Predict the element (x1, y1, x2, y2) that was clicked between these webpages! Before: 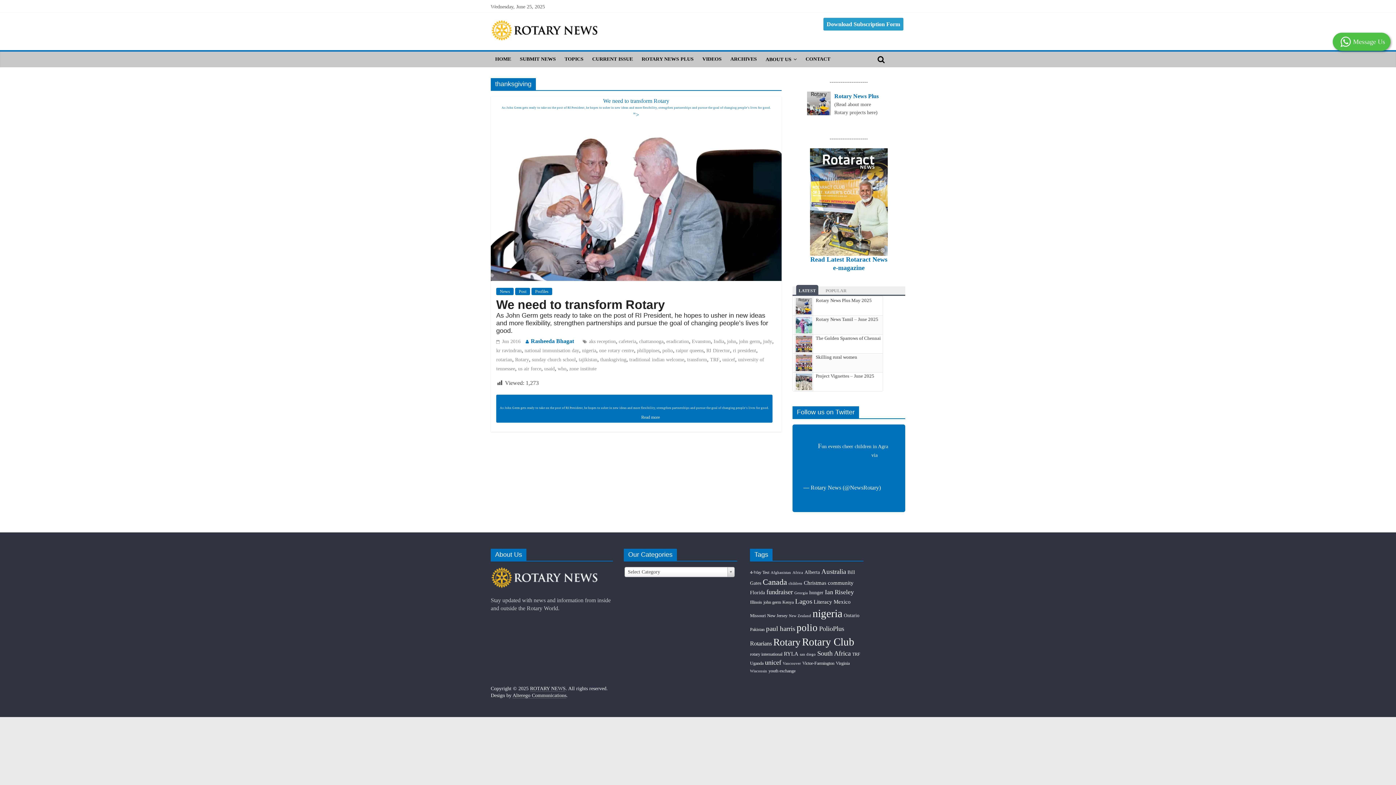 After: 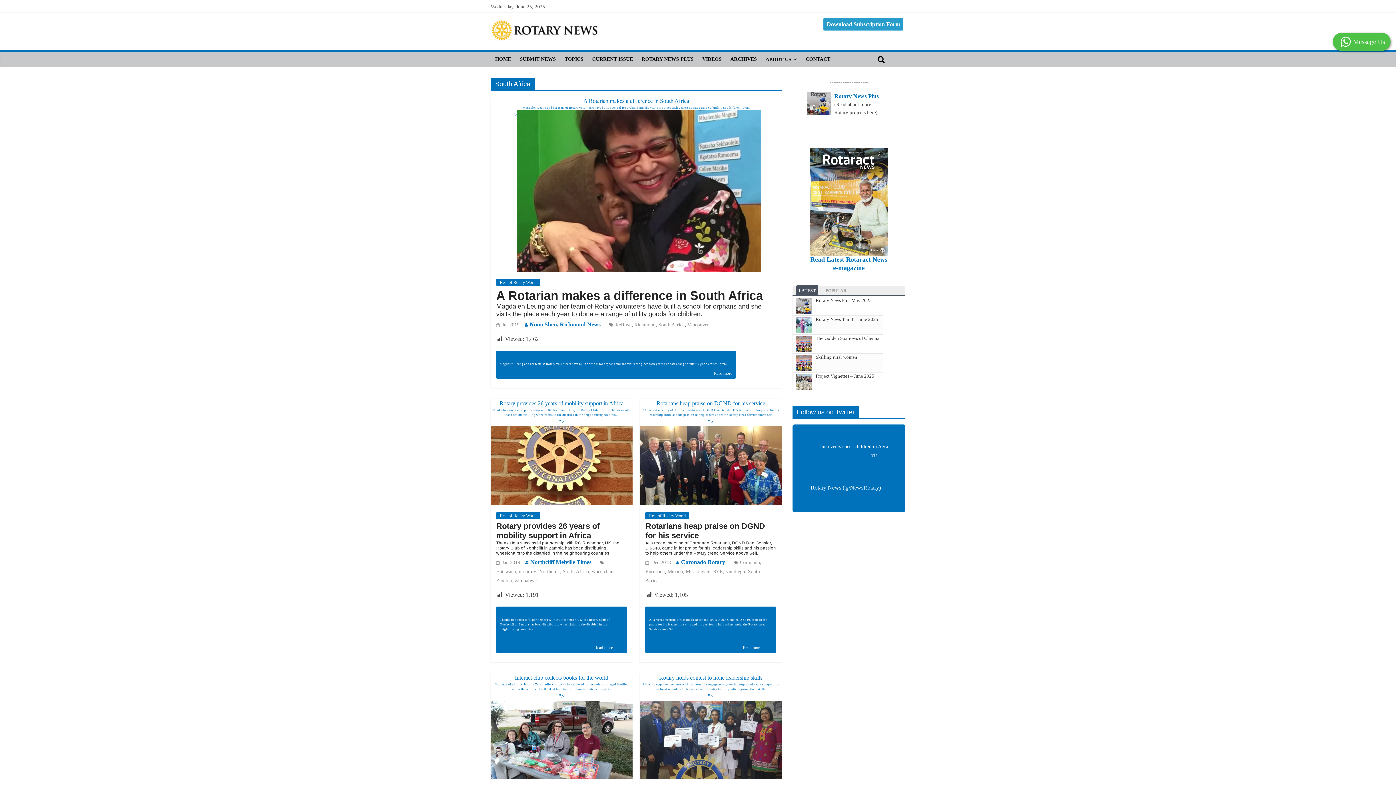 Action: bbox: (817, 650, 850, 657) label: South Africa (11 items)